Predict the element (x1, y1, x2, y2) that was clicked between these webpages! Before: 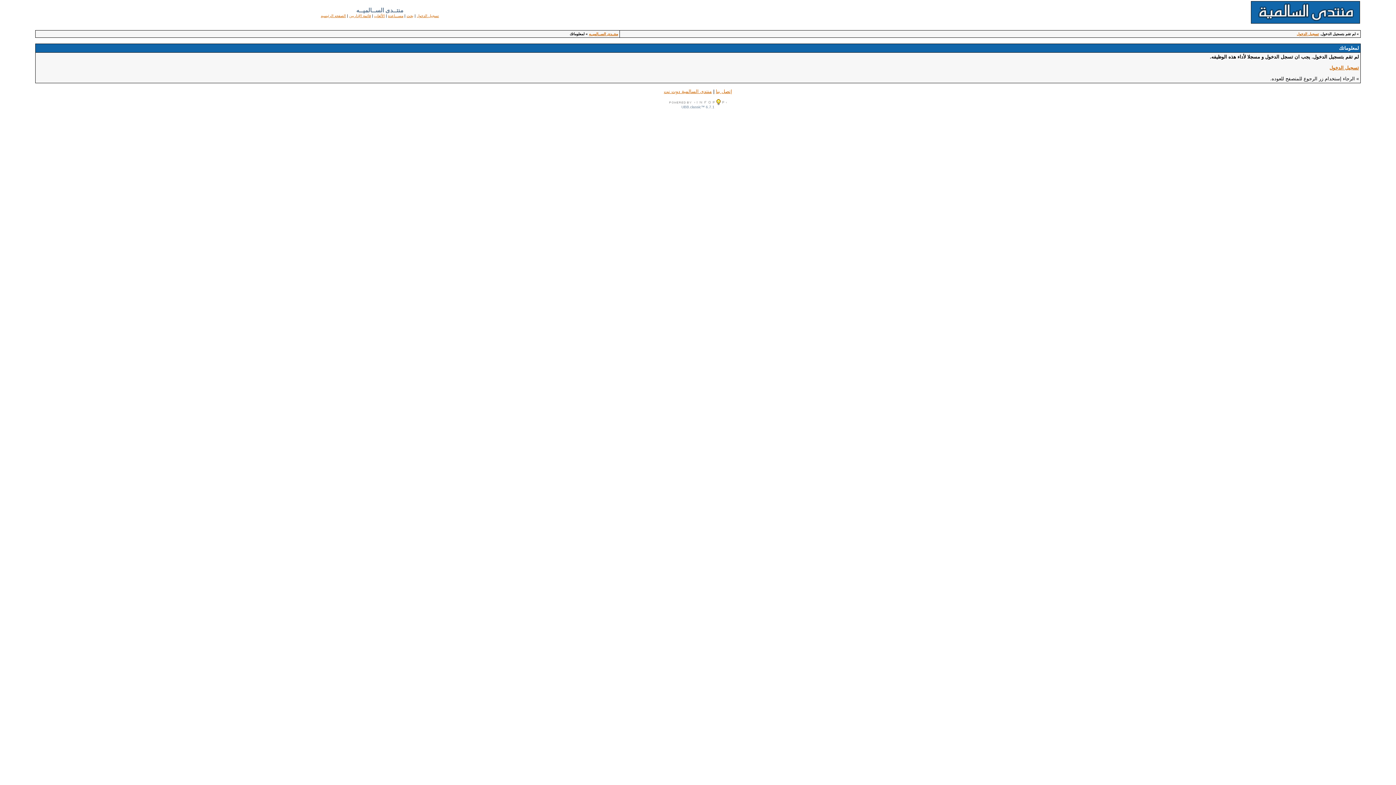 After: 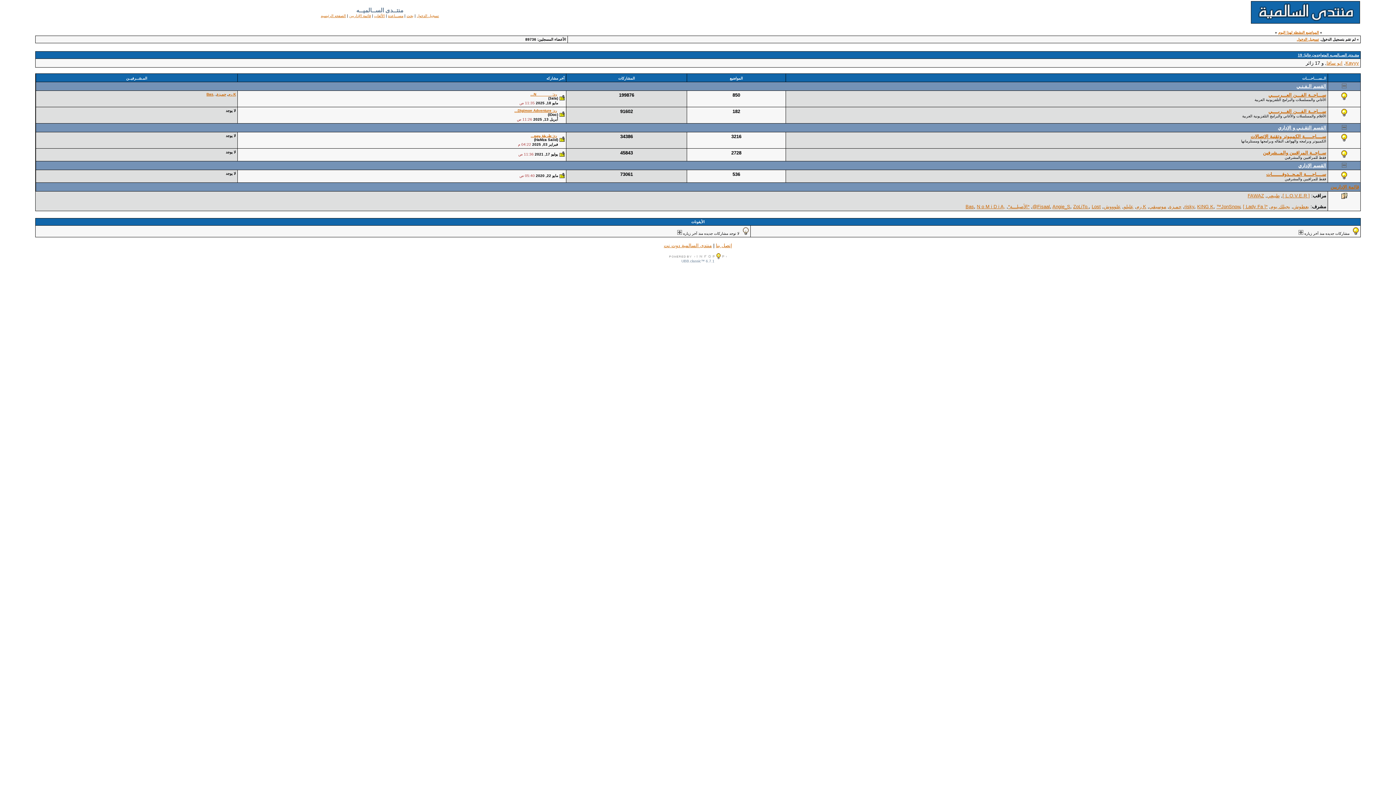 Action: bbox: (589, 32, 618, 36) label: منتــدى الســالميــه